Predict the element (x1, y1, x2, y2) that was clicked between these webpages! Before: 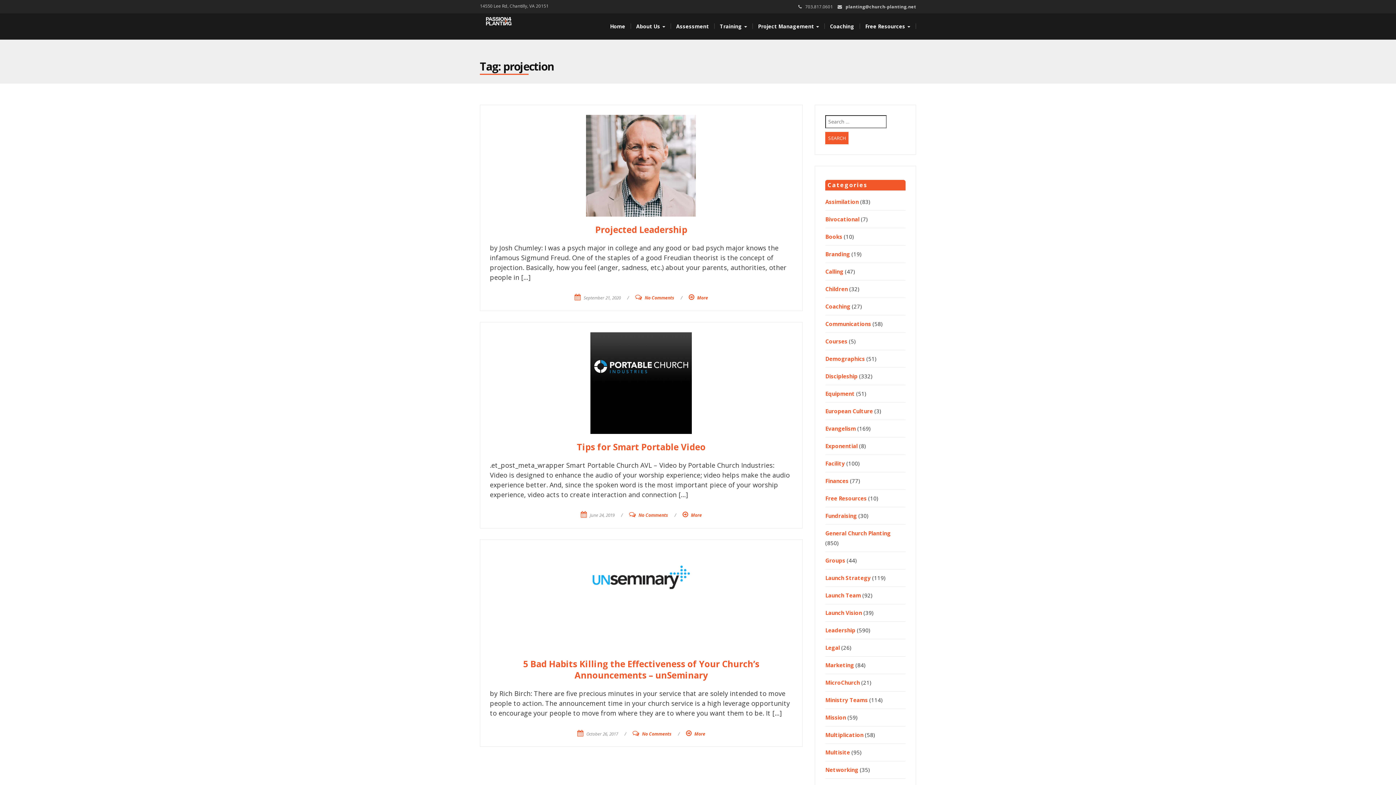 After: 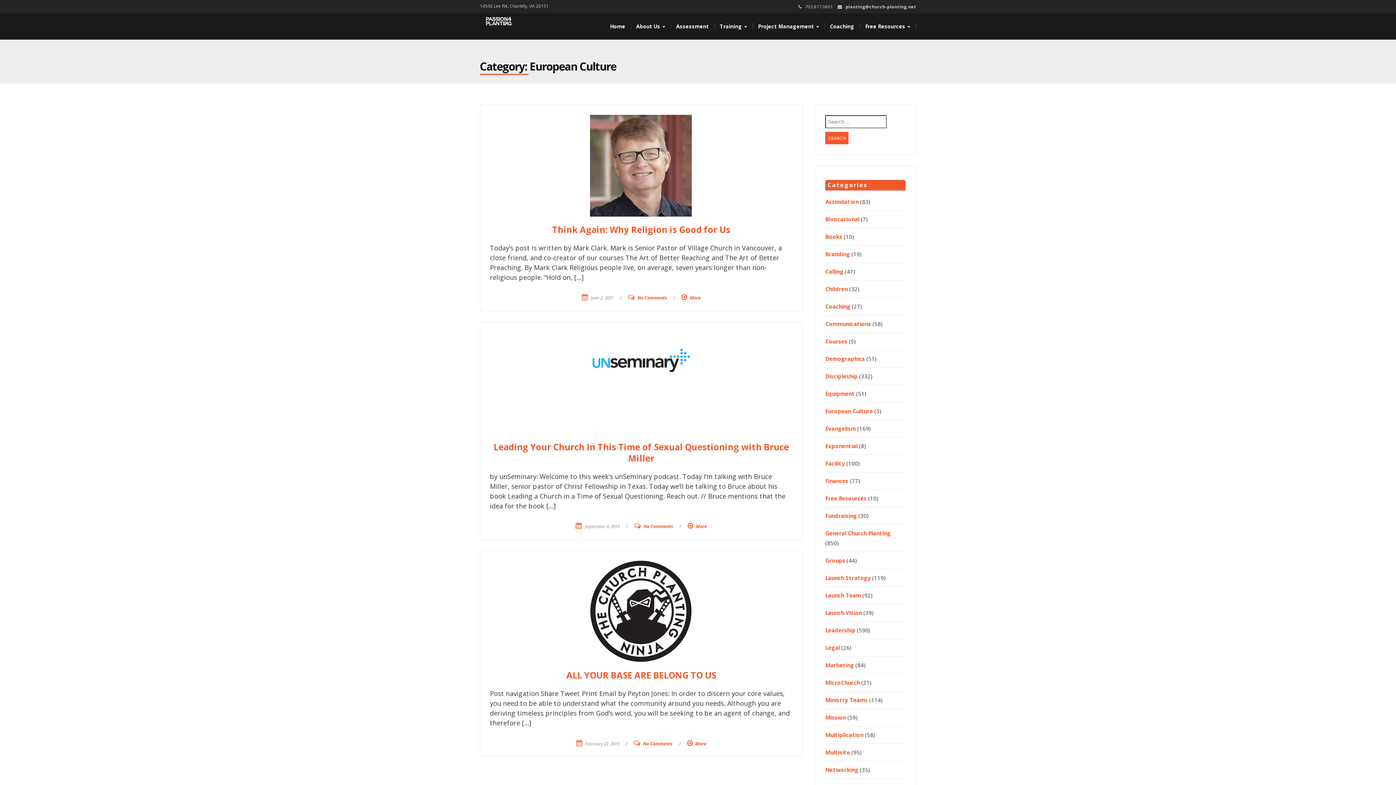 Action: bbox: (825, 407, 873, 414) label: European Culture